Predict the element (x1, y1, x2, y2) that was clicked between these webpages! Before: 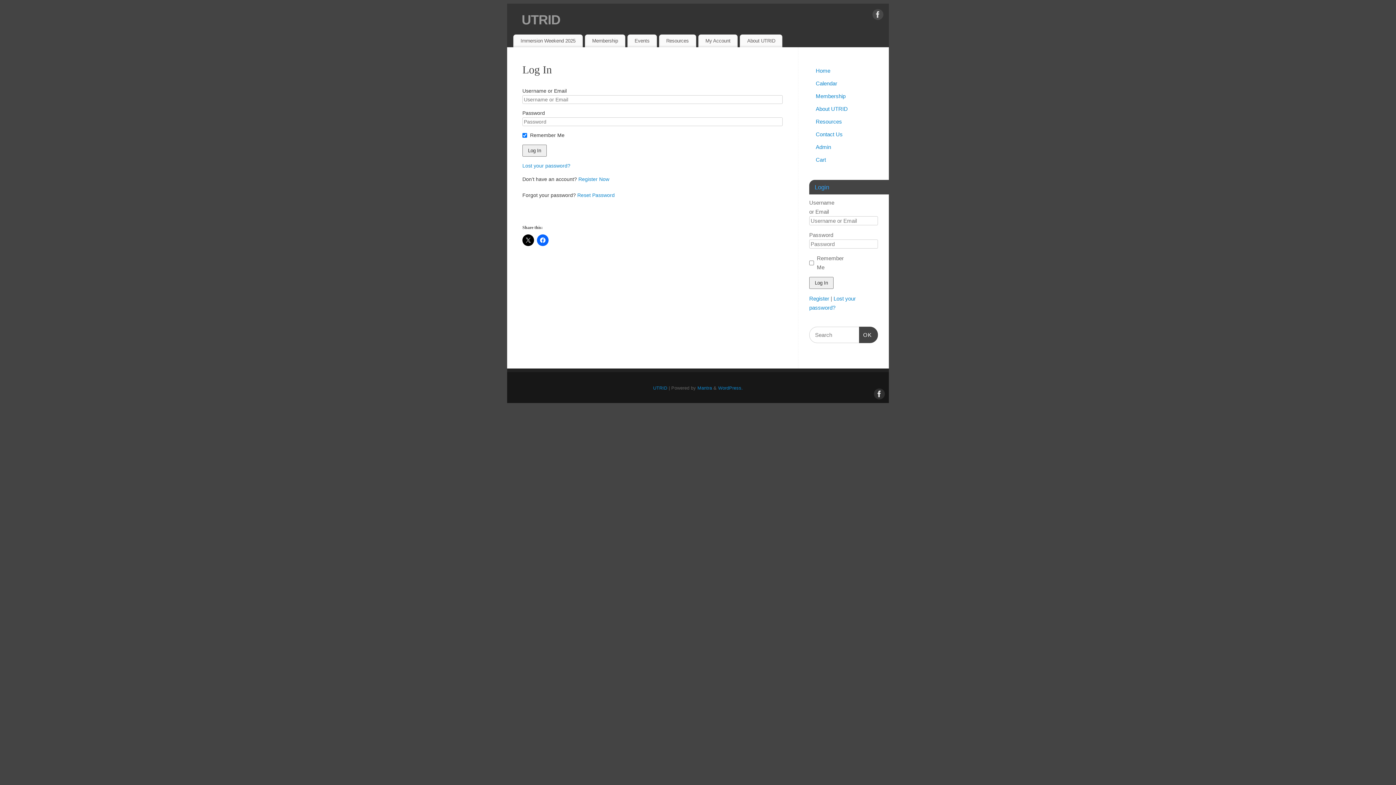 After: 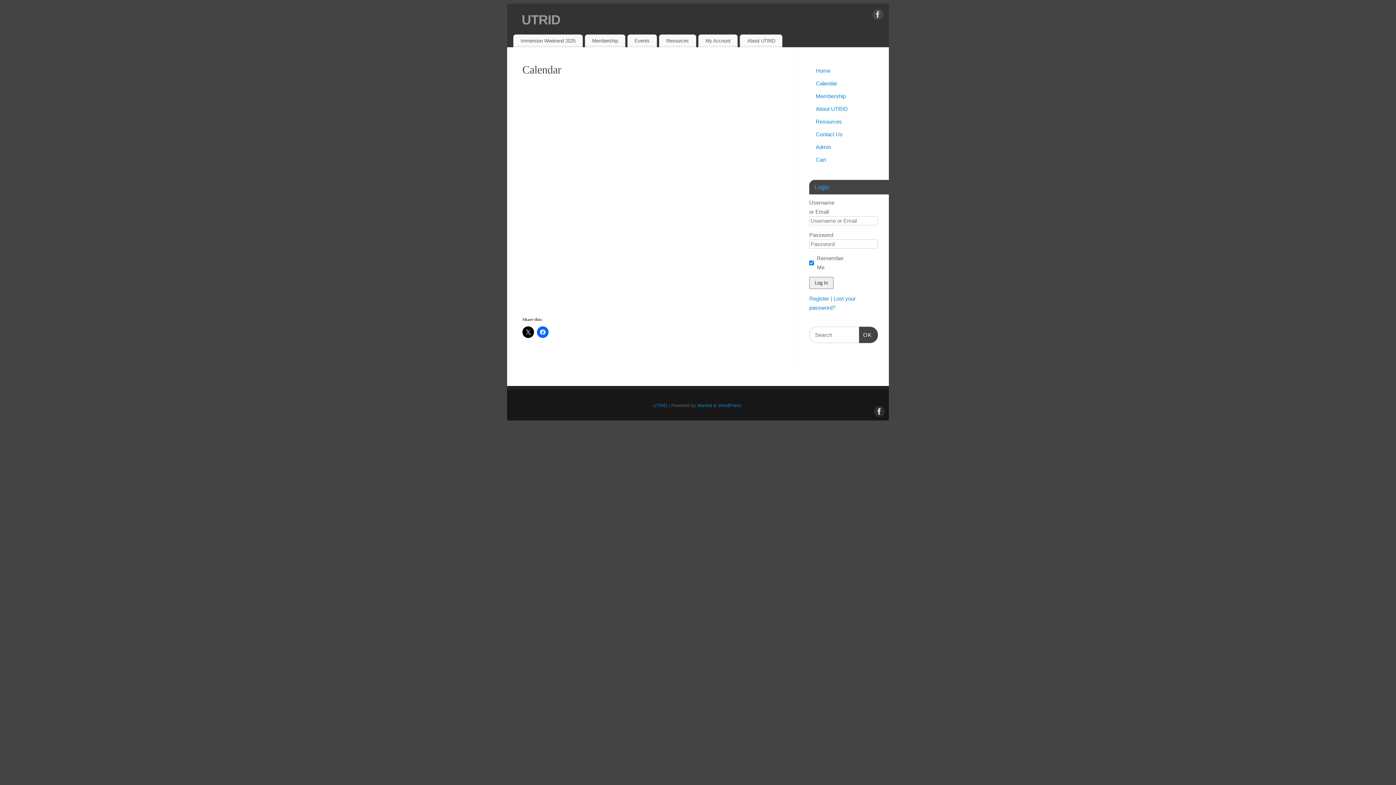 Action: label: Calendar bbox: (816, 80, 837, 86)